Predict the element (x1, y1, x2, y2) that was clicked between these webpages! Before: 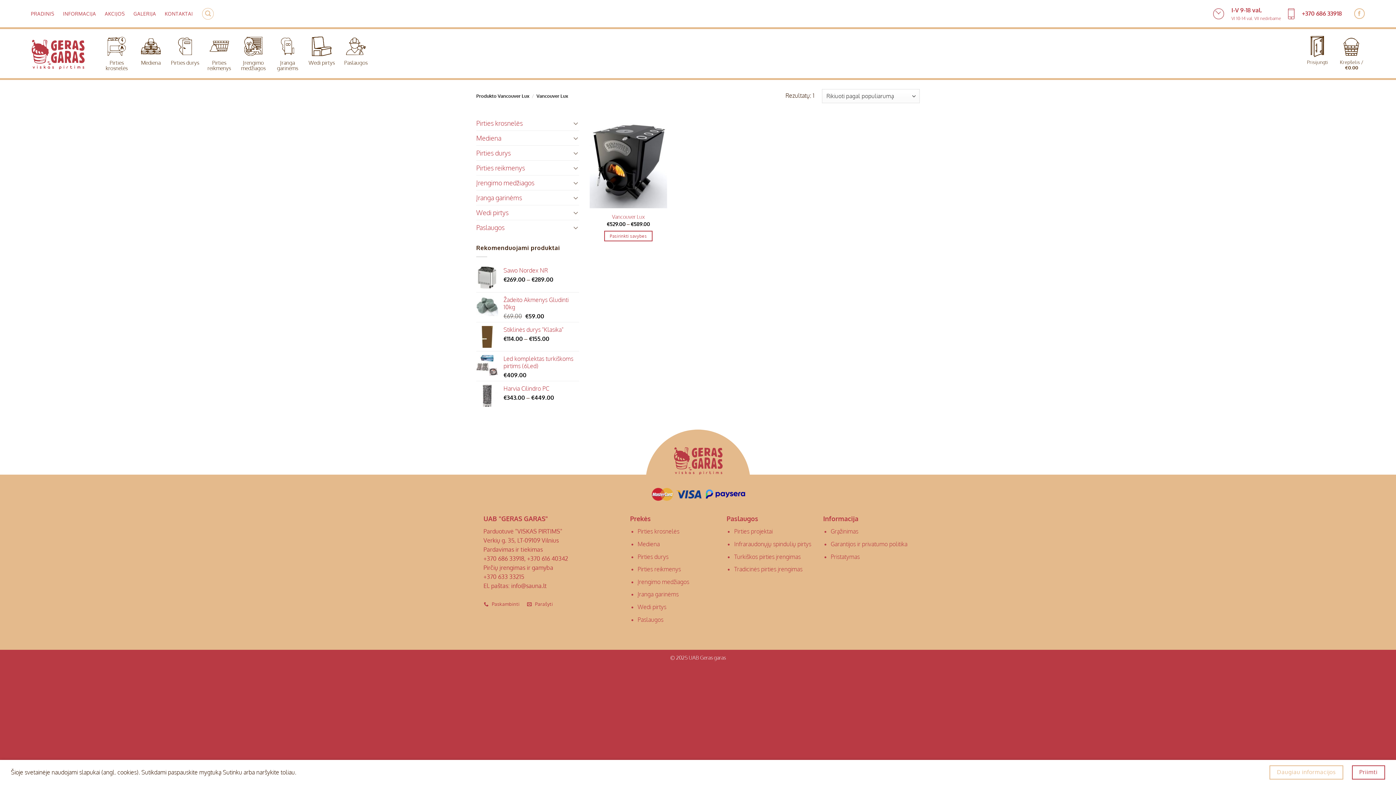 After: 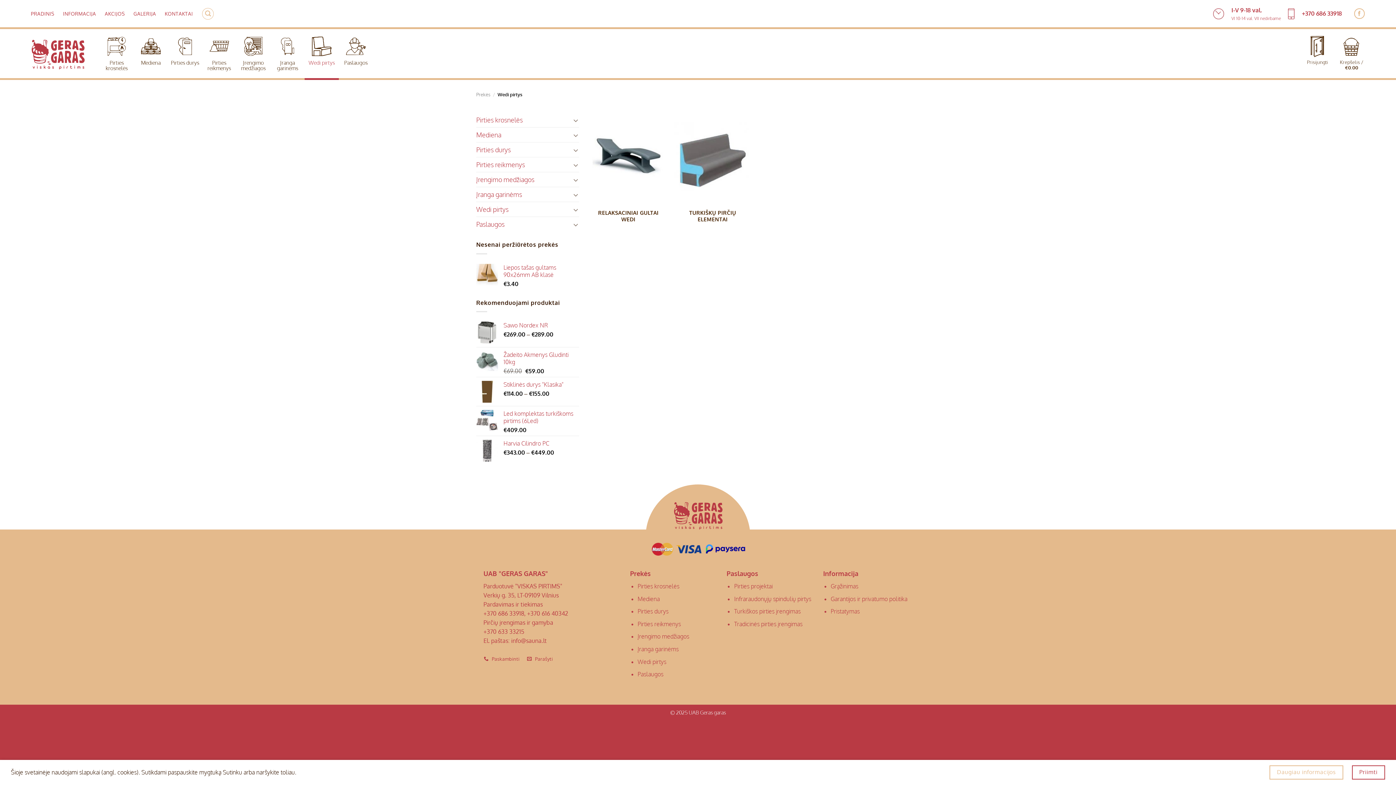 Action: bbox: (304, 29, 338, 80) label: Wedi pirtys